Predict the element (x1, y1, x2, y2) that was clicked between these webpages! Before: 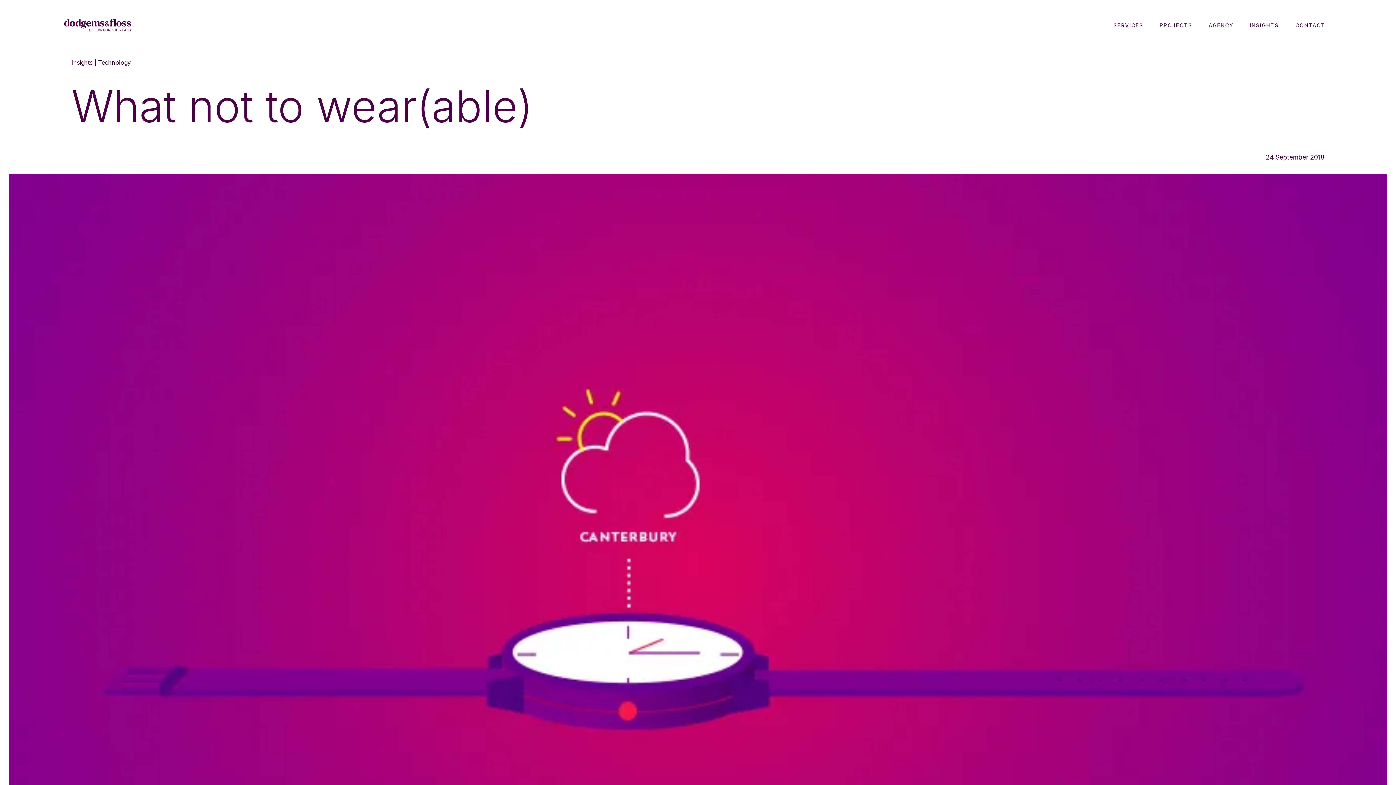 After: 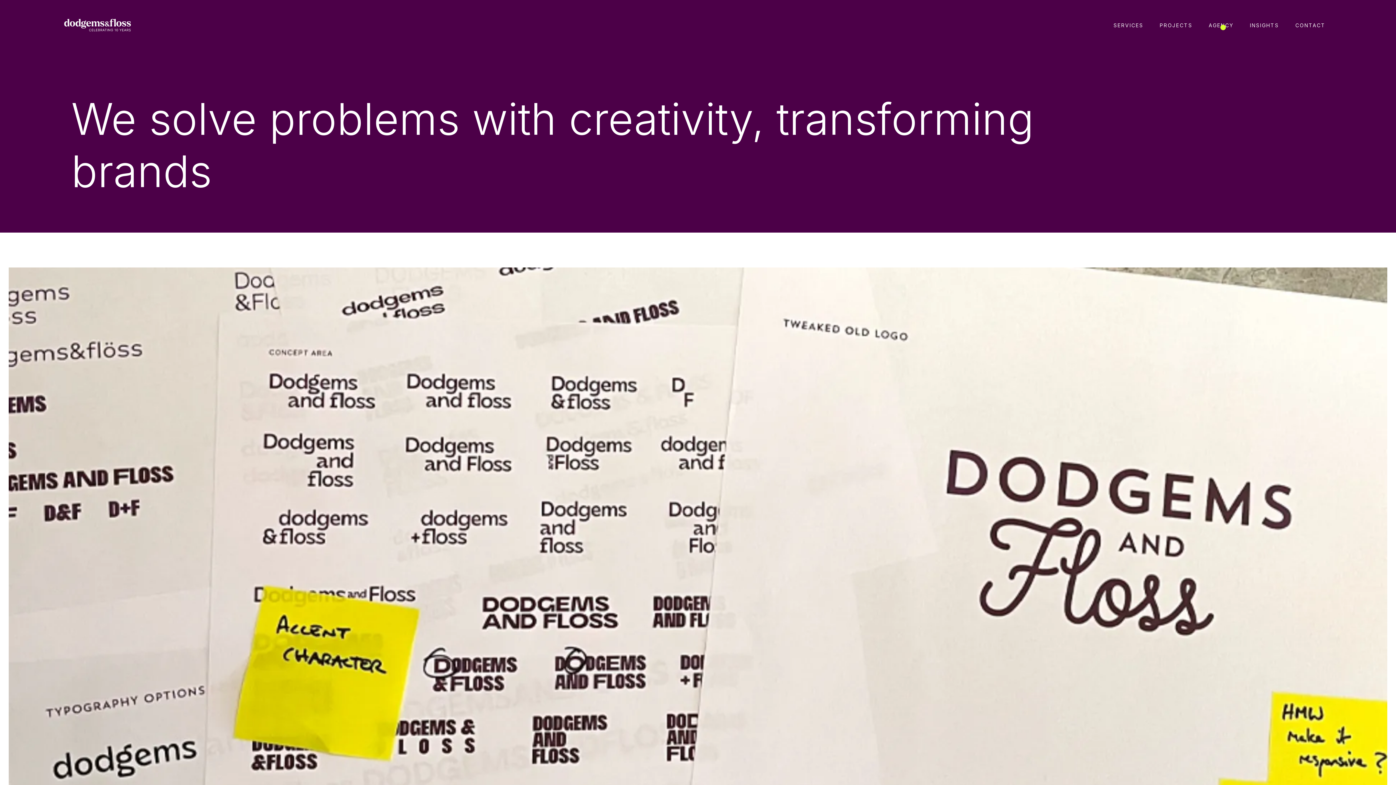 Action: bbox: (1201, 17, 1241, 33) label: AGENCY